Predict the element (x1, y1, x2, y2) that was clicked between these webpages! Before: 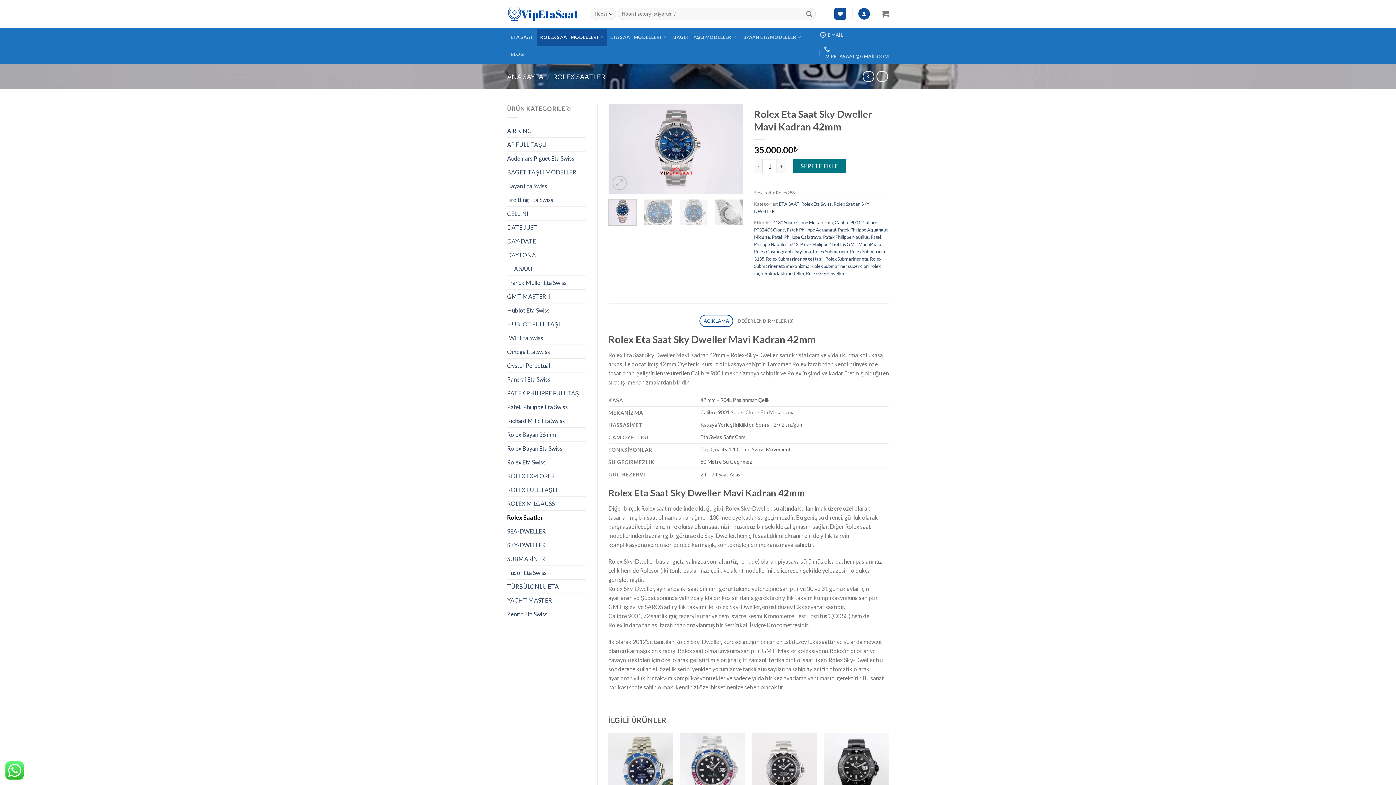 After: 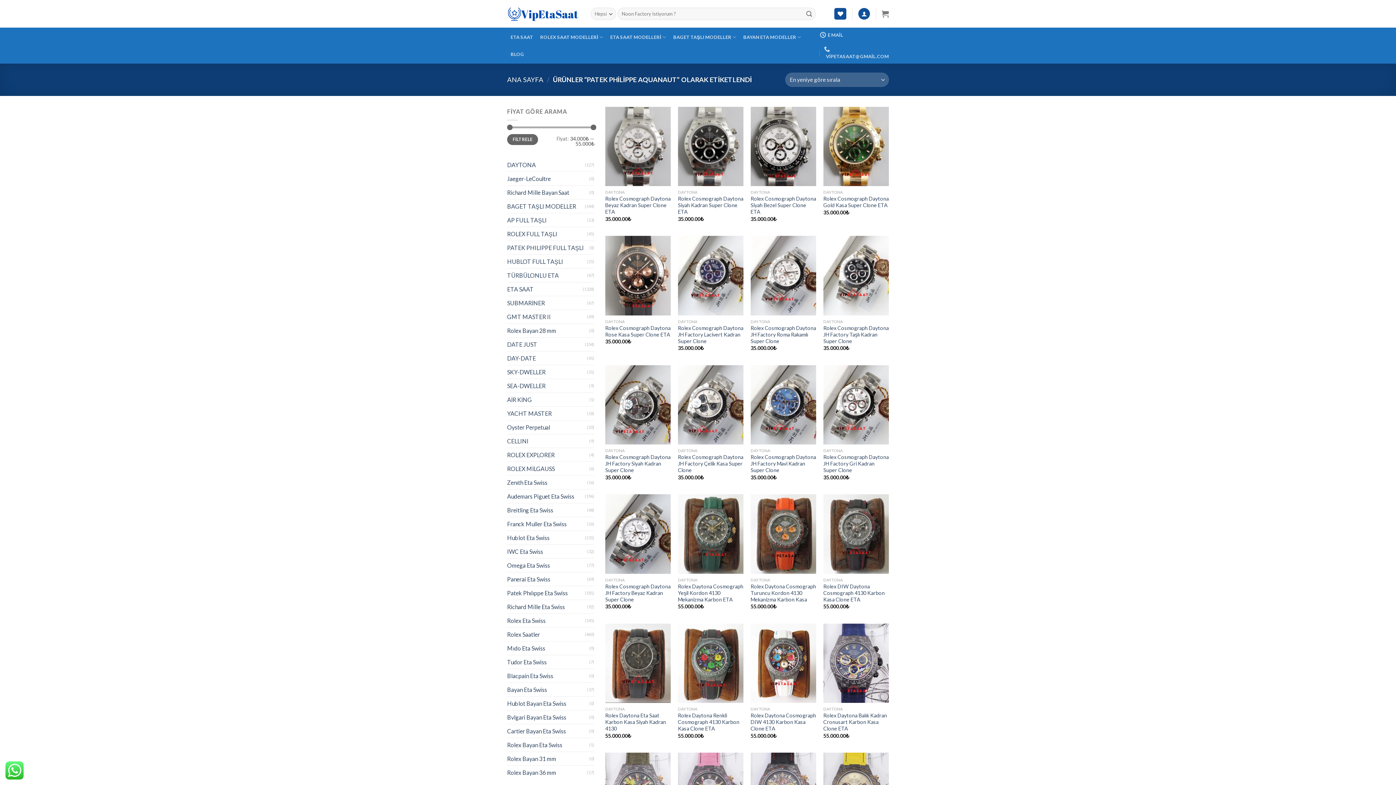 Action: bbox: (787, 226, 836, 232) label: Patek Philippe Aquanaut